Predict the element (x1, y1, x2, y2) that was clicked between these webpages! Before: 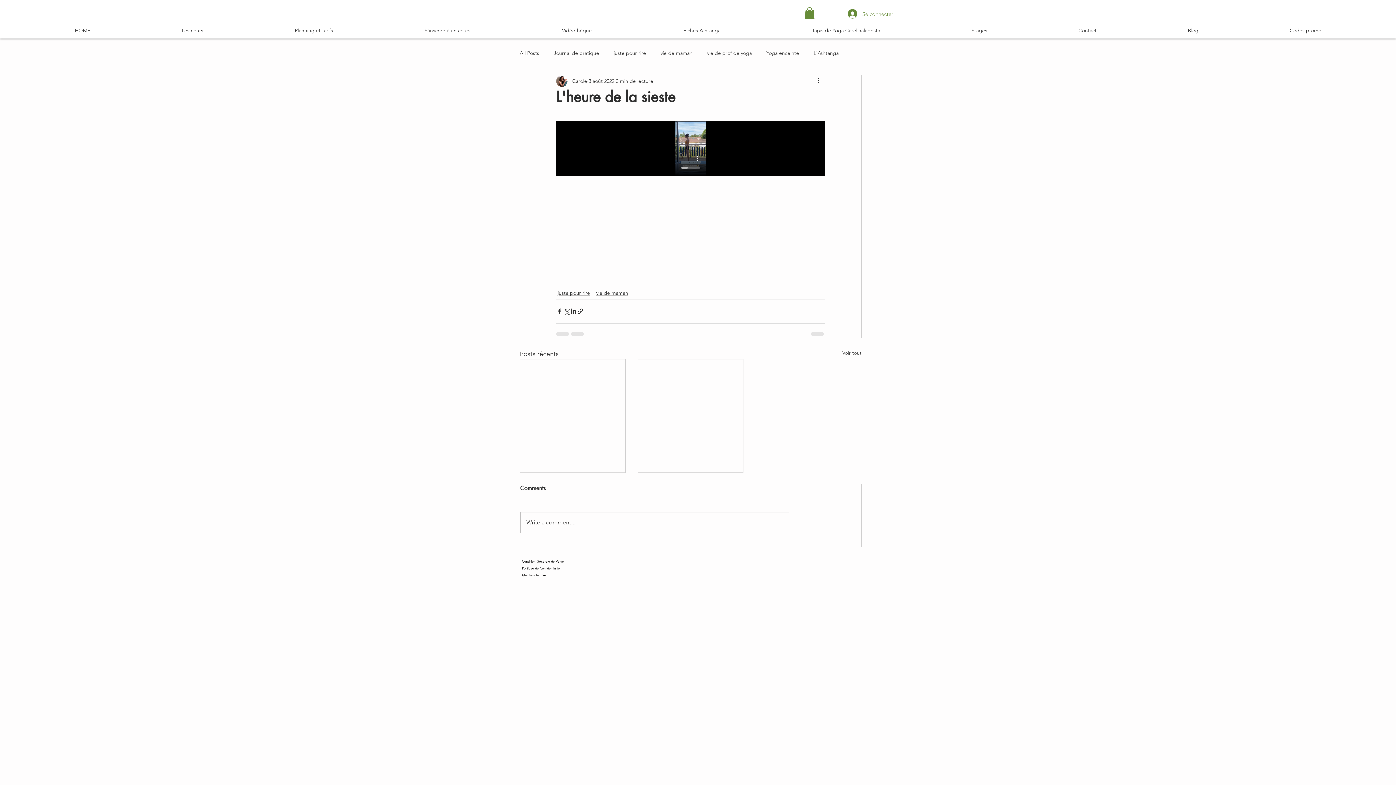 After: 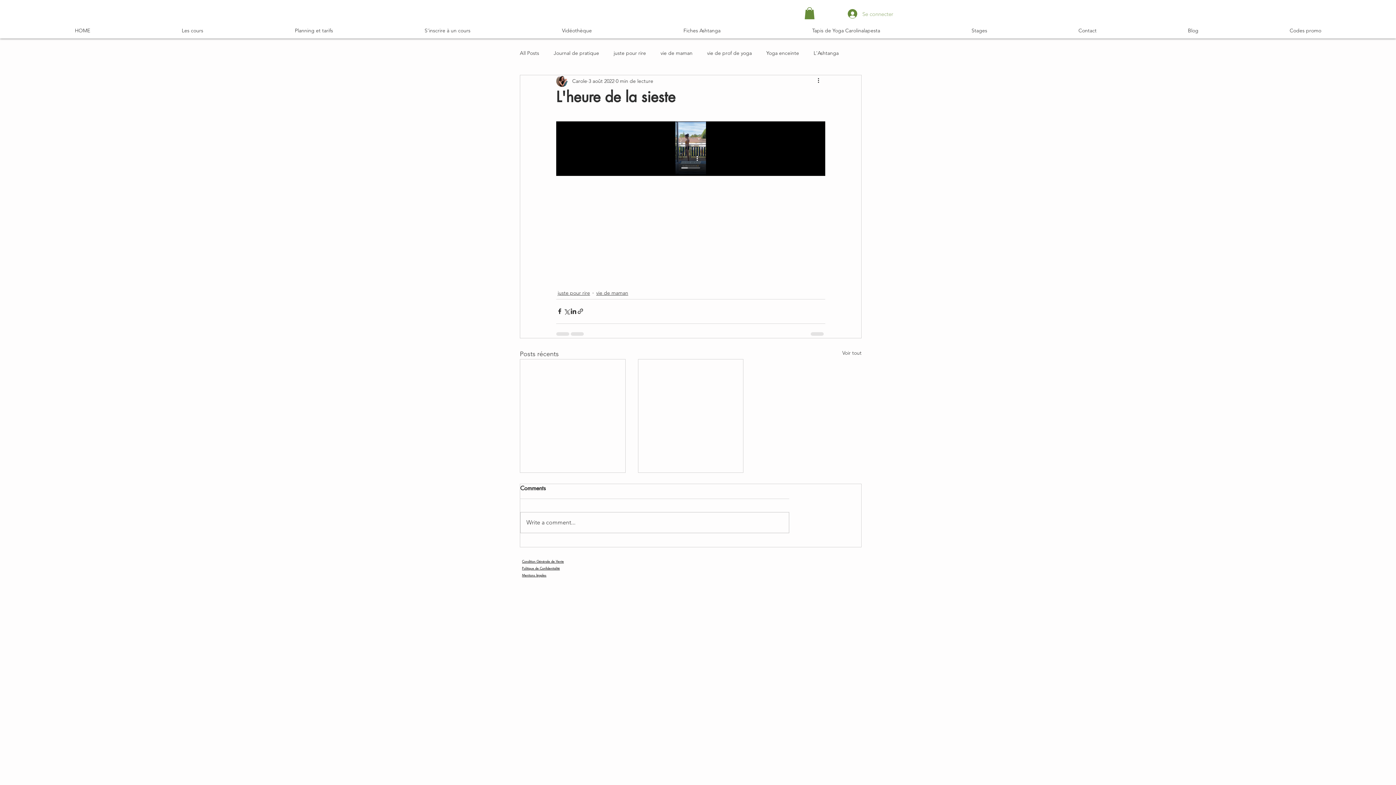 Action: bbox: (842, 6, 898, 20) label: Se connecter